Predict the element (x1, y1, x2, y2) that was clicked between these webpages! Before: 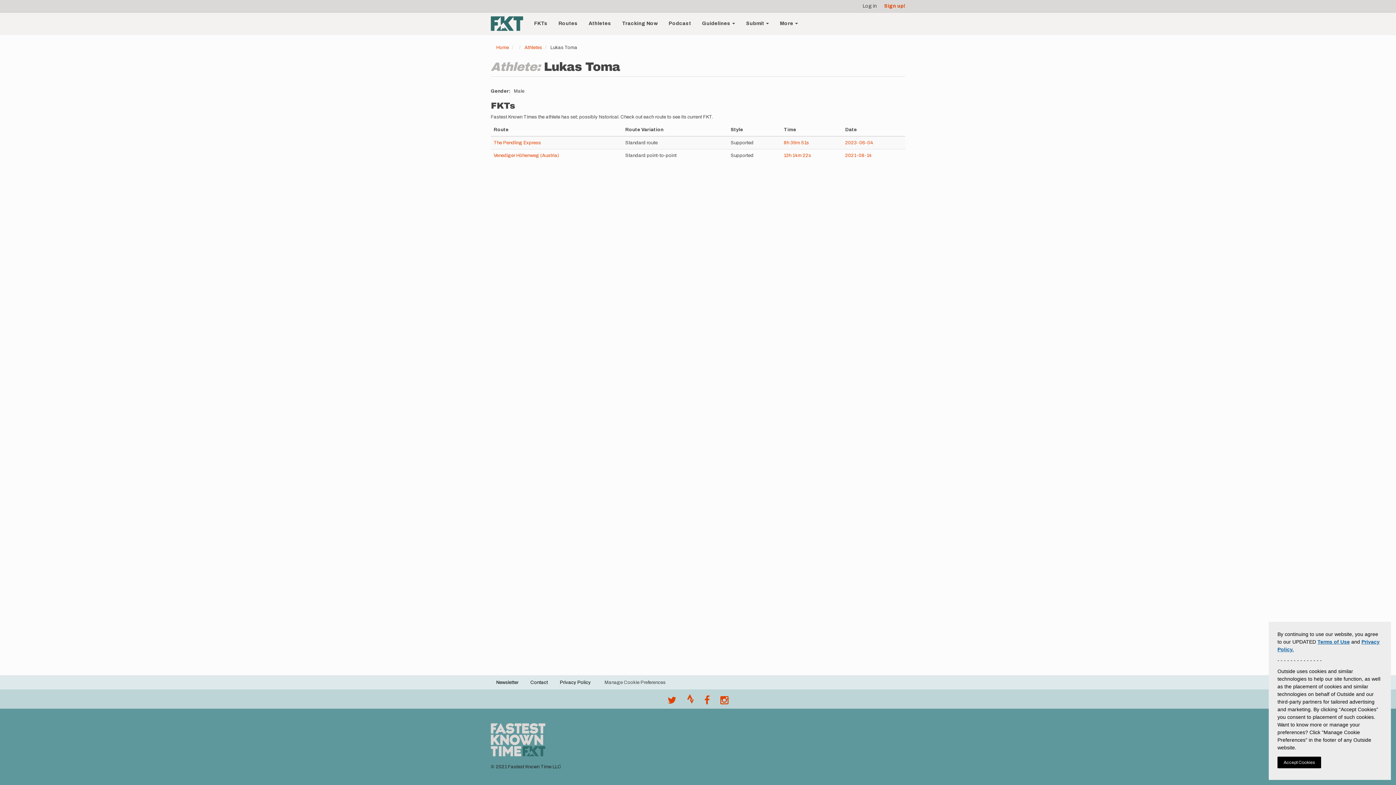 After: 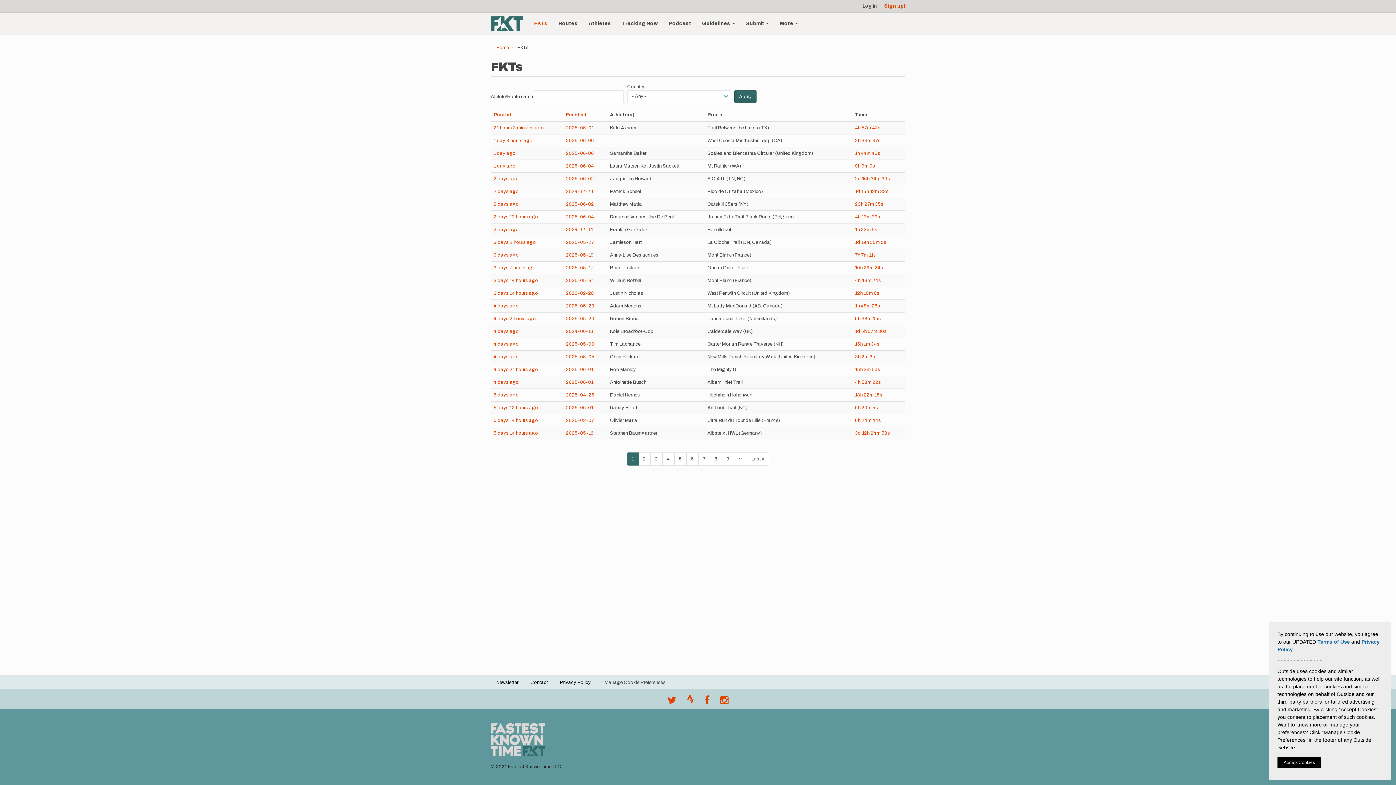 Action: bbox: (528, 12, 553, 34) label: FKTs